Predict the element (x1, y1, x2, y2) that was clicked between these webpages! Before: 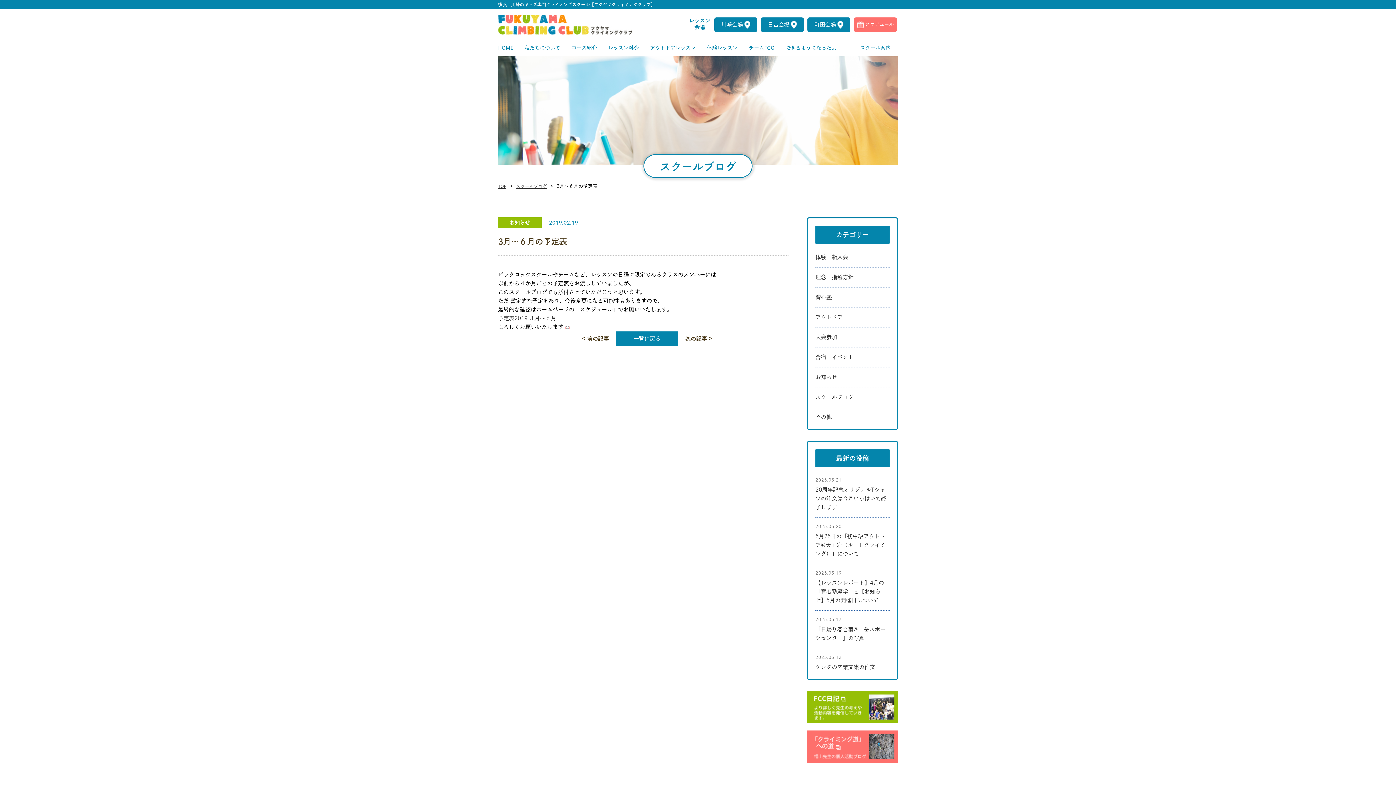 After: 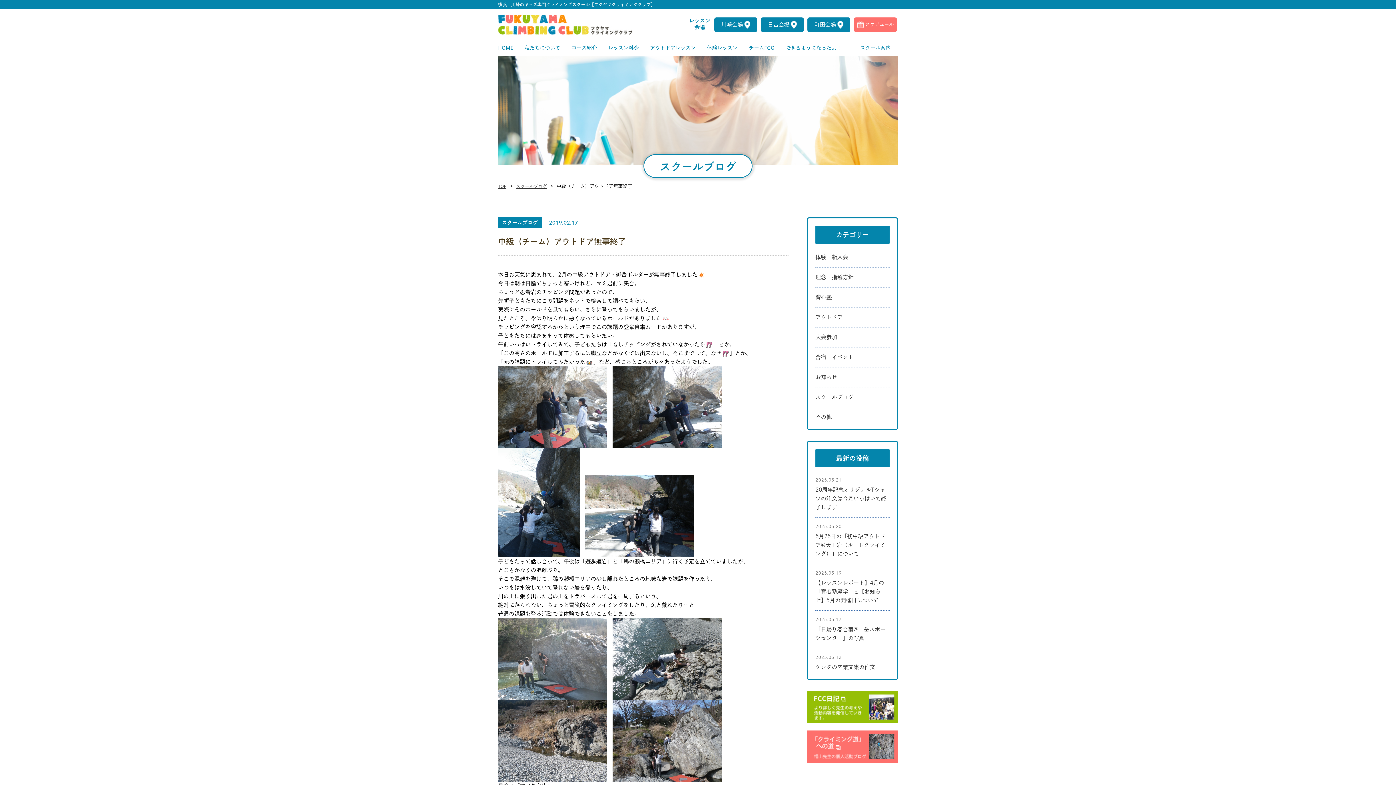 Action: label: < 前の記事 bbox: (582, 336, 609, 341)